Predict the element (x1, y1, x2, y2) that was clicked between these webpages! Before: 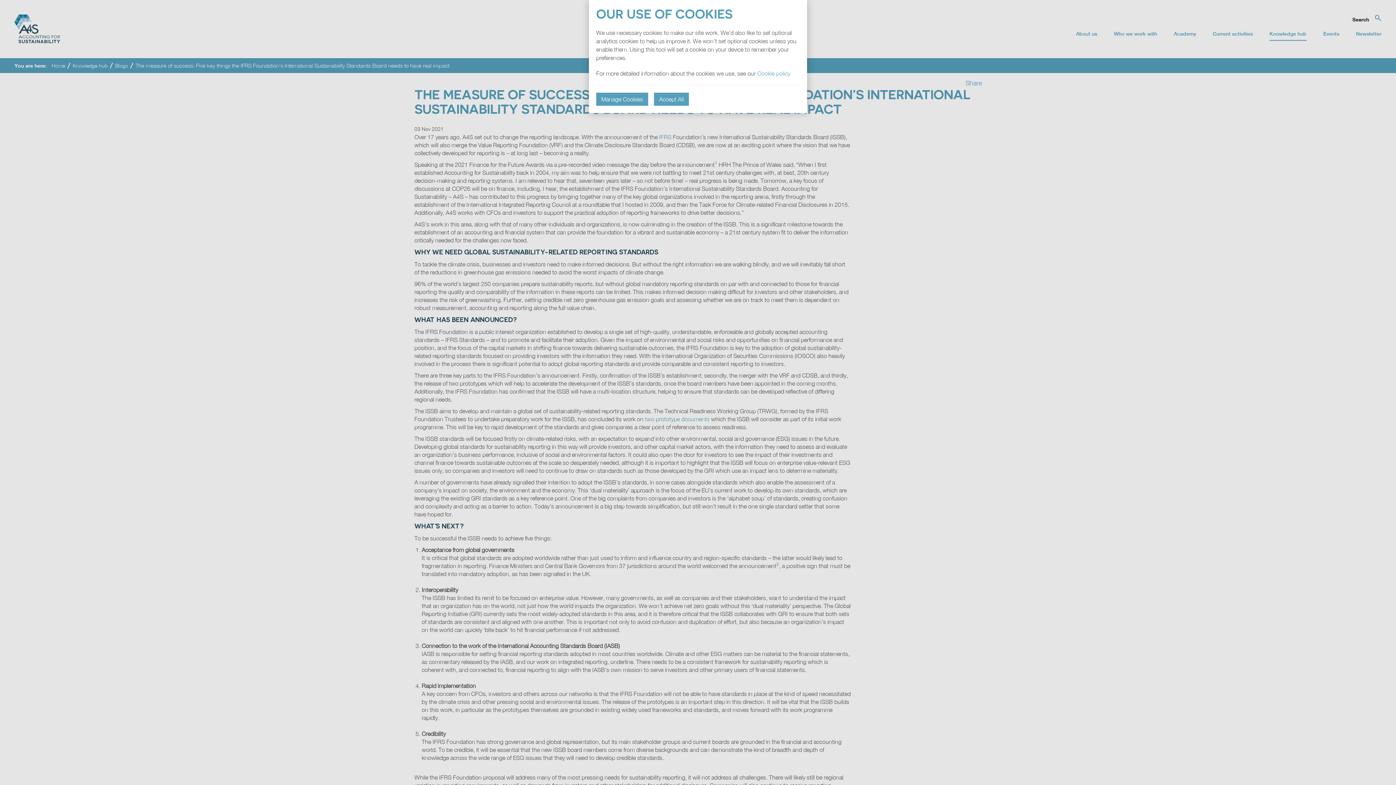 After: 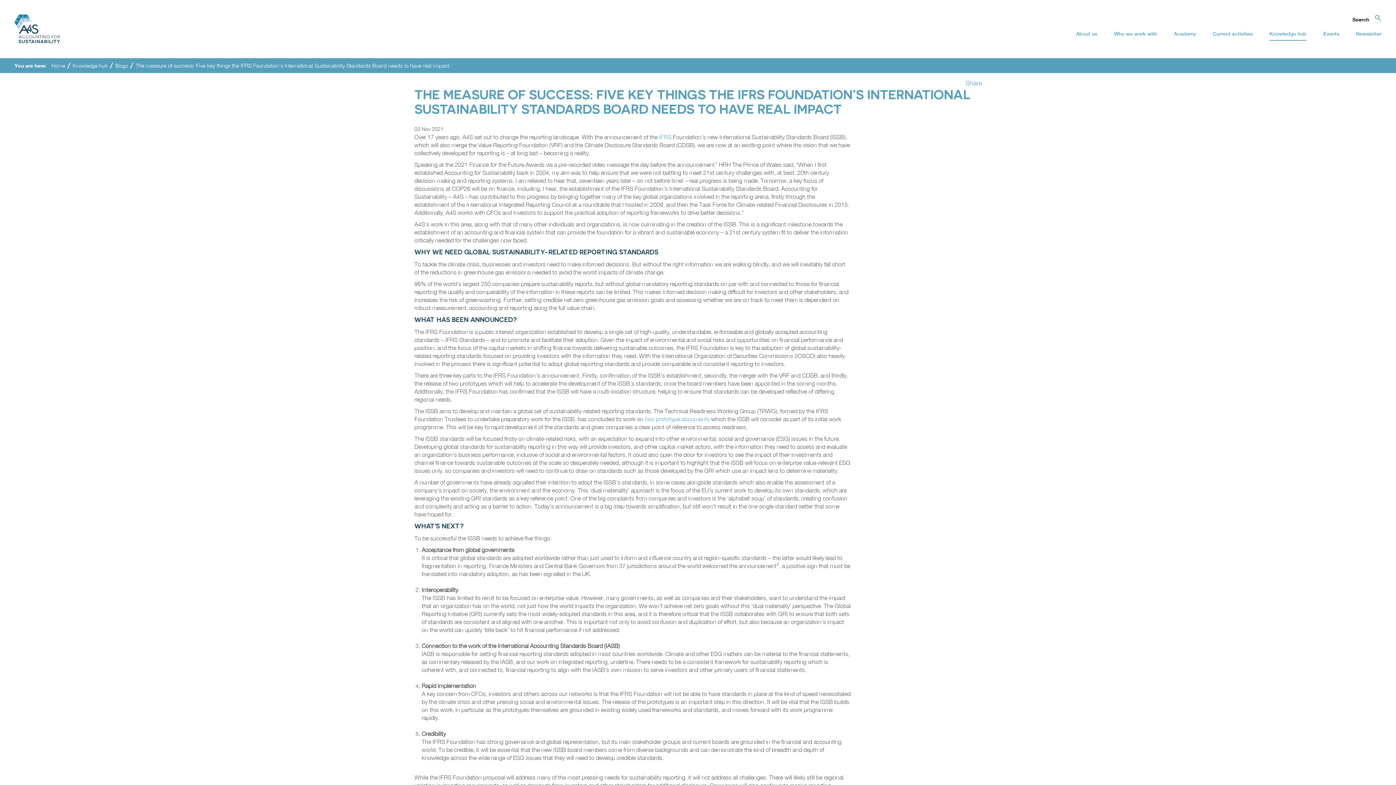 Action: label: Accept All bbox: (654, 92, 689, 105)